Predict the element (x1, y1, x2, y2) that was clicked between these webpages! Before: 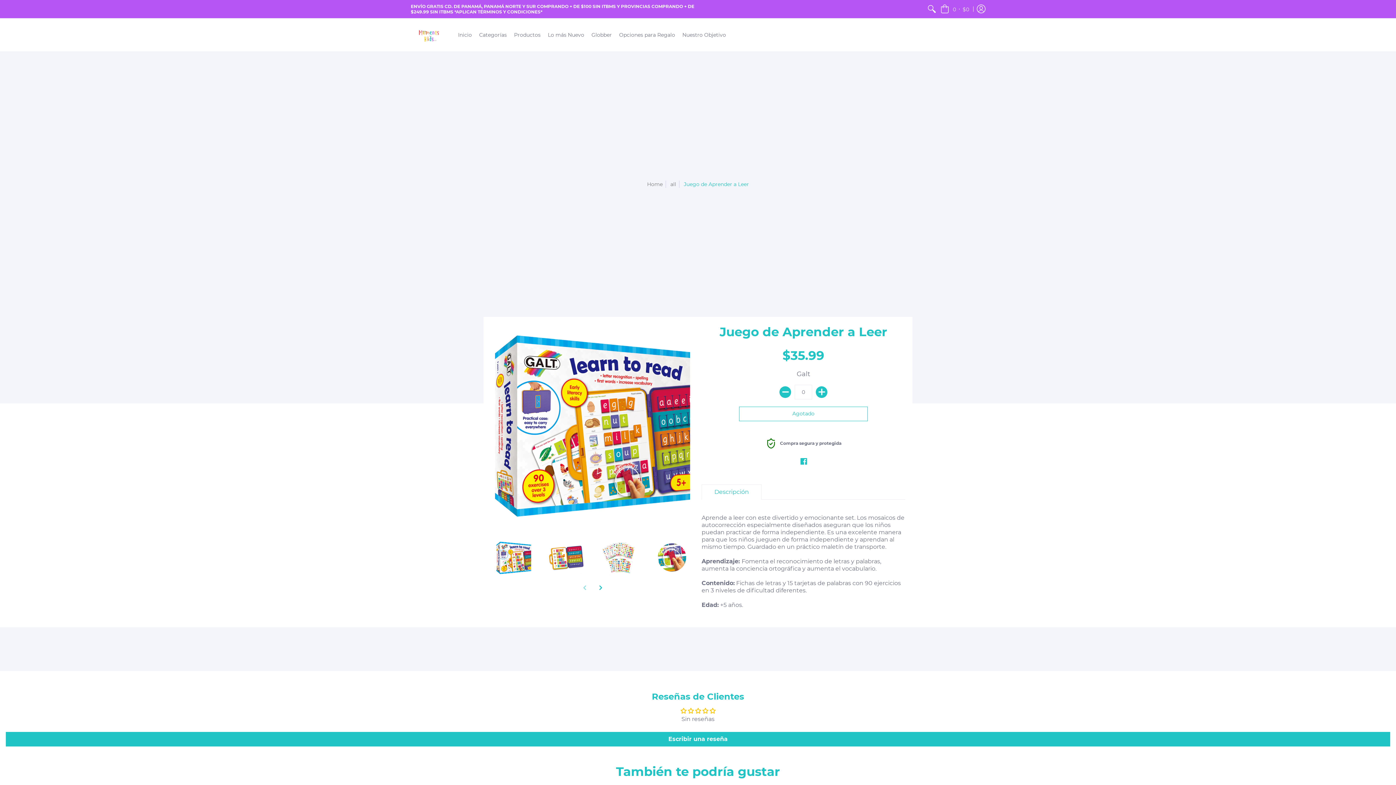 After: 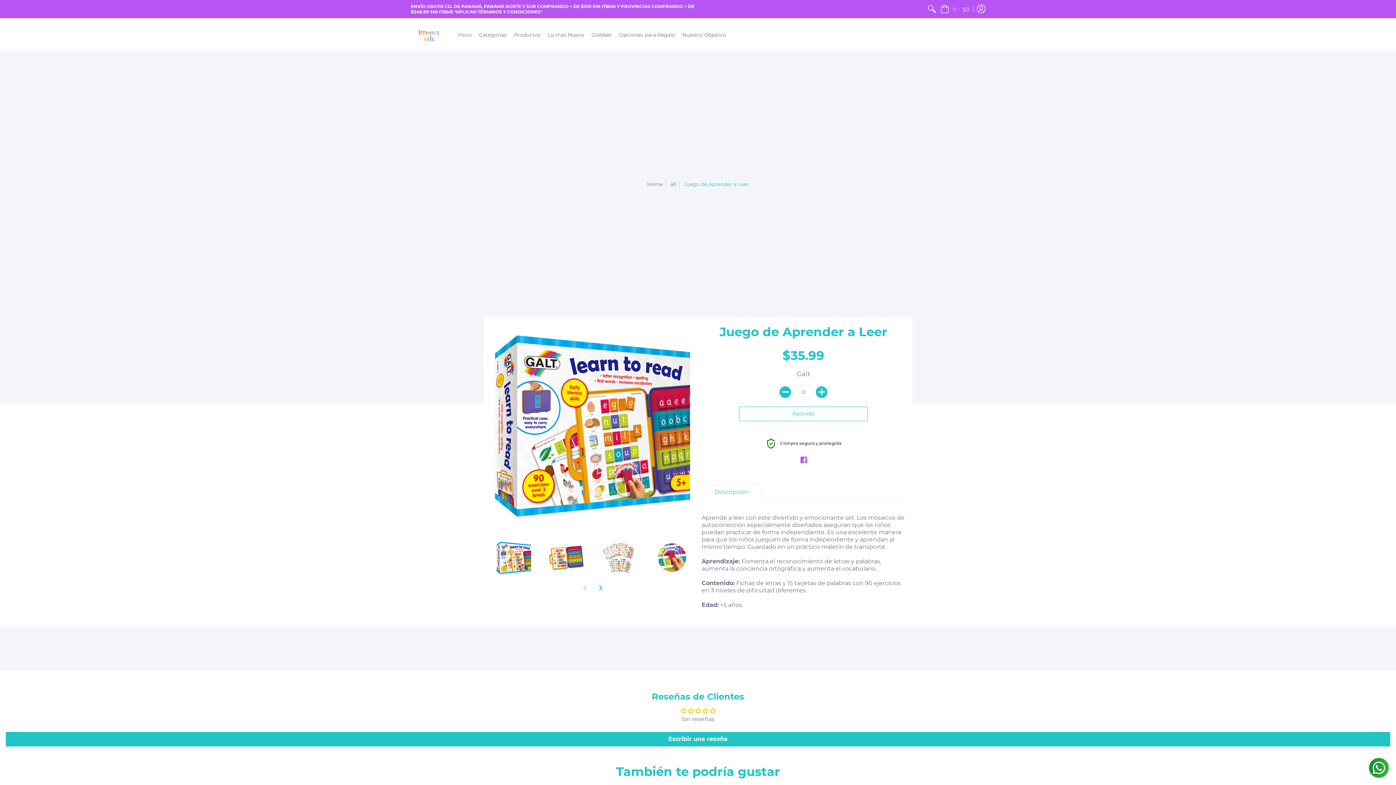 Action: label: Facebook bbox: (800, 458, 807, 466)